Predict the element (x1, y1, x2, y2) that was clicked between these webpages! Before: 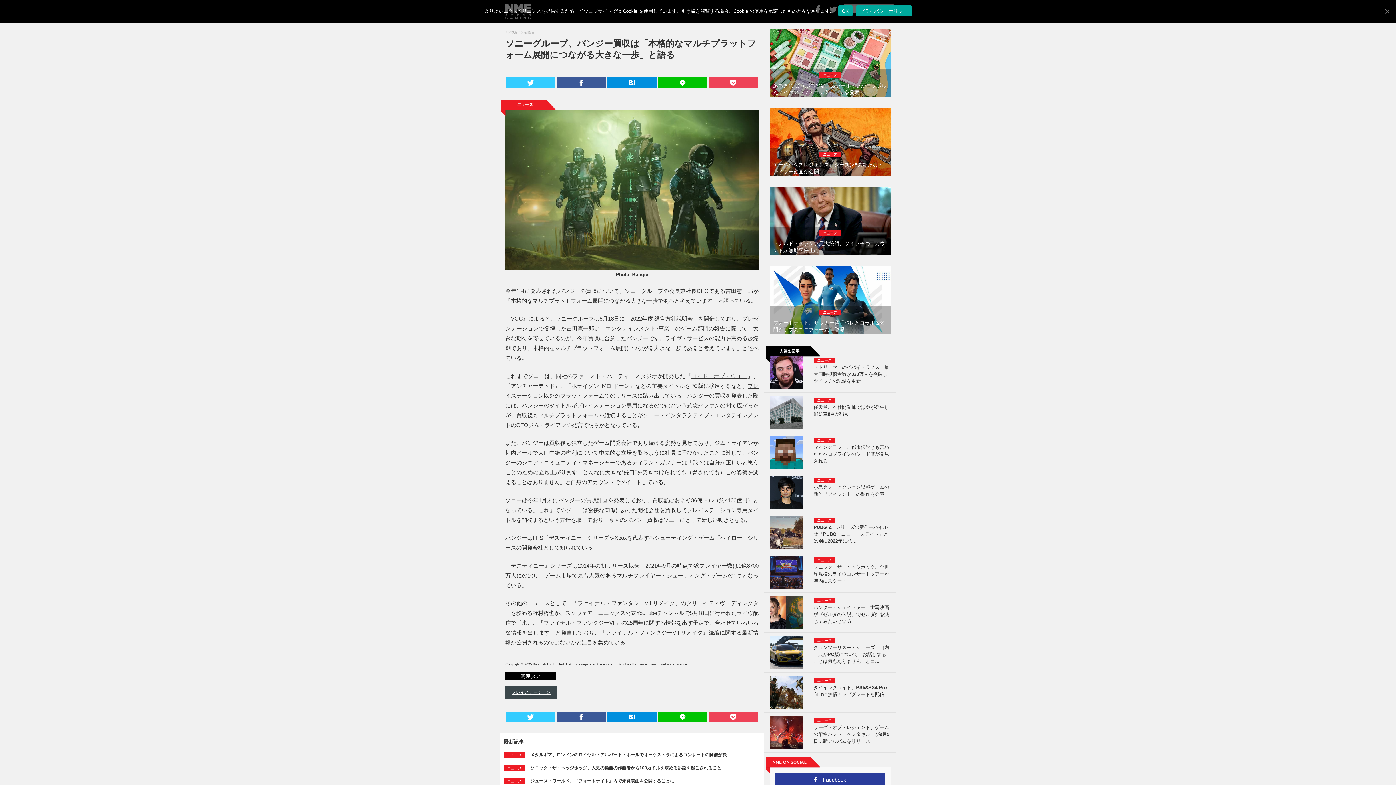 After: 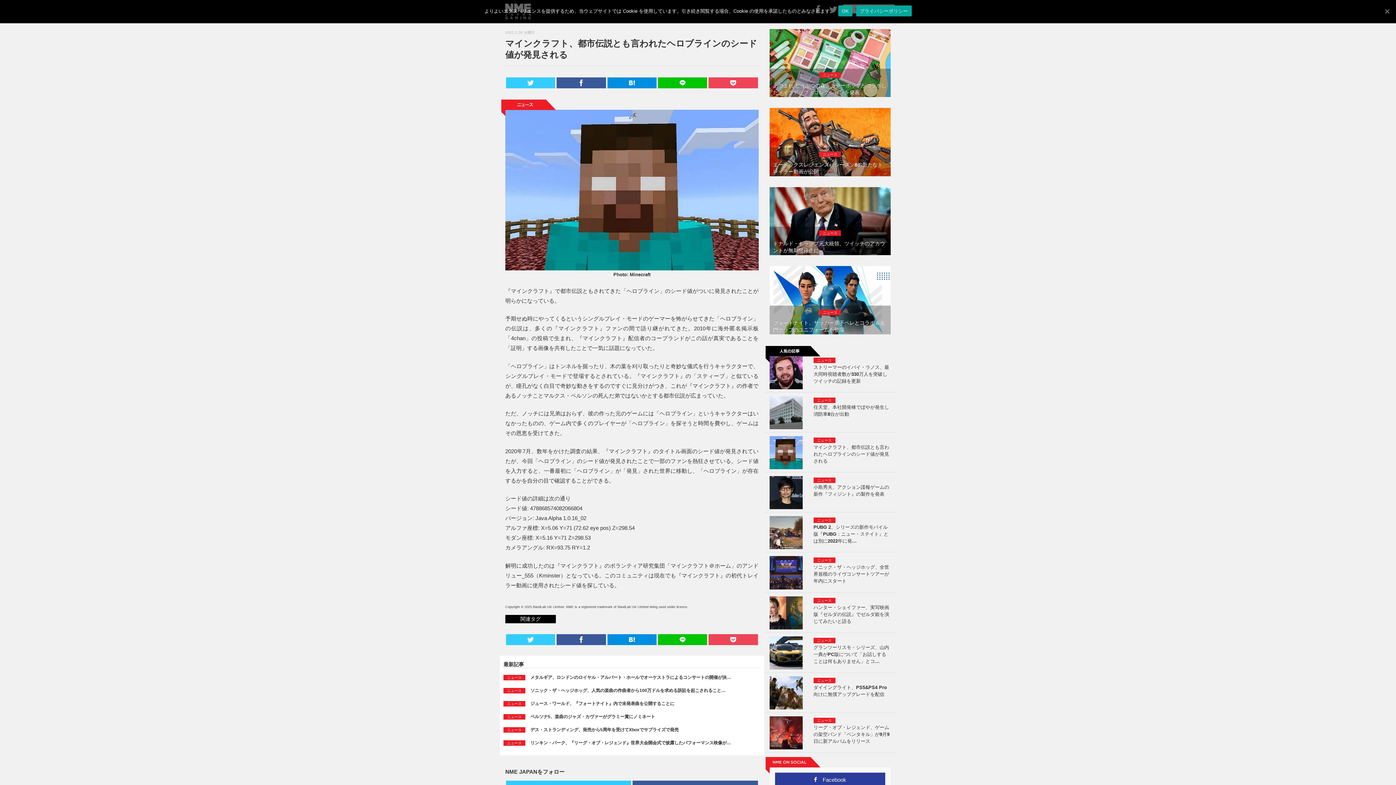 Action: bbox: (813, 444, 889, 464) label: マインクラフト、都市伝説とも言われたヘロブラインのシード値が発見される